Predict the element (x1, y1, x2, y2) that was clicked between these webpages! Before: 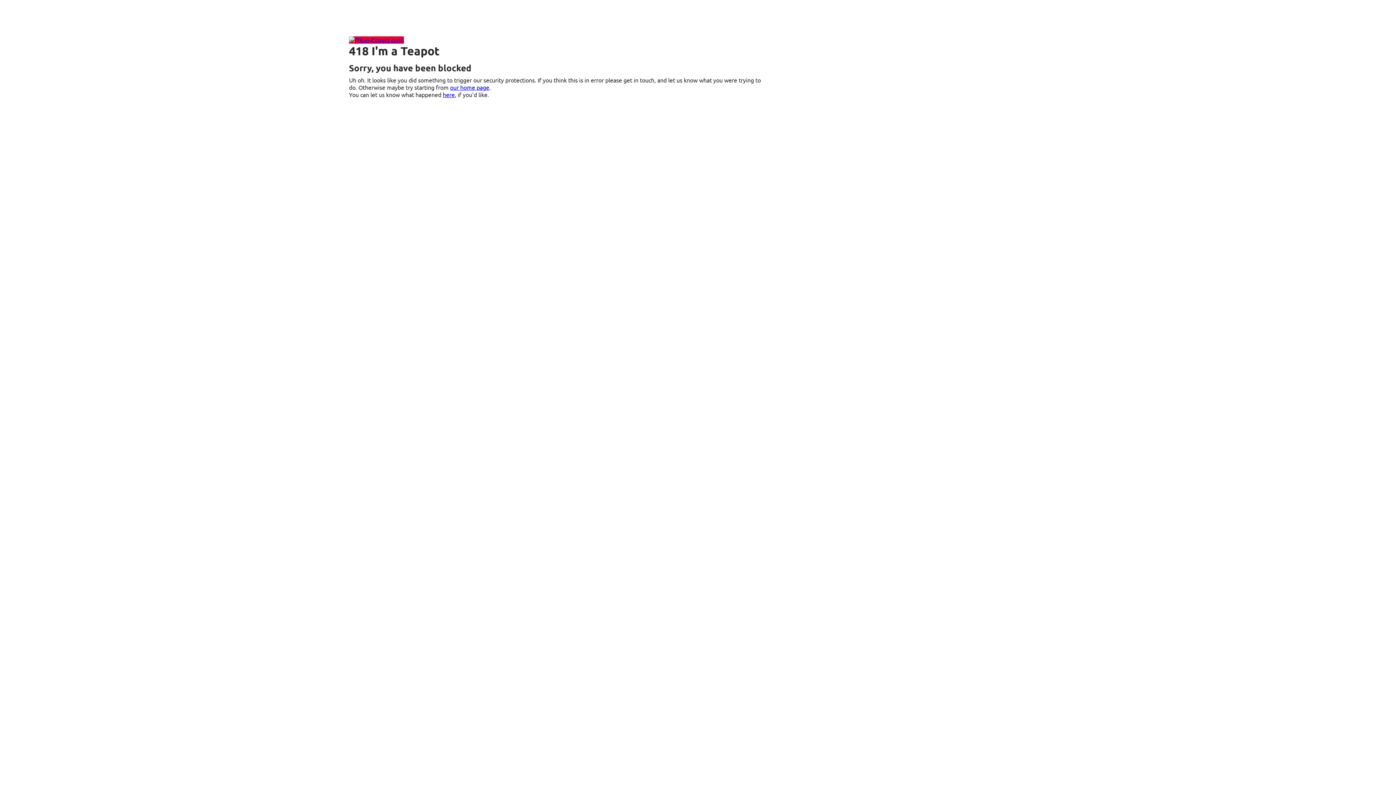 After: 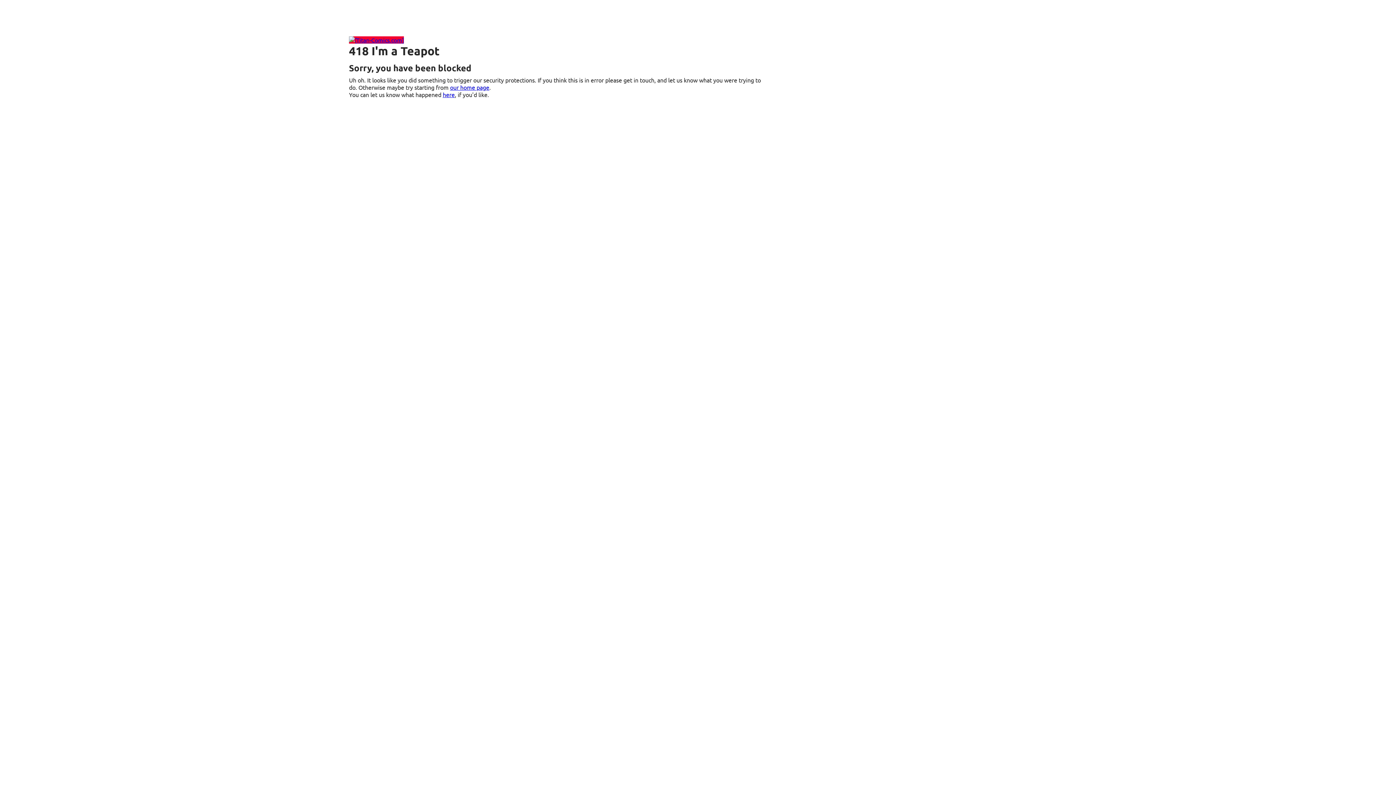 Action: bbox: (442, 90, 454, 98) label: here